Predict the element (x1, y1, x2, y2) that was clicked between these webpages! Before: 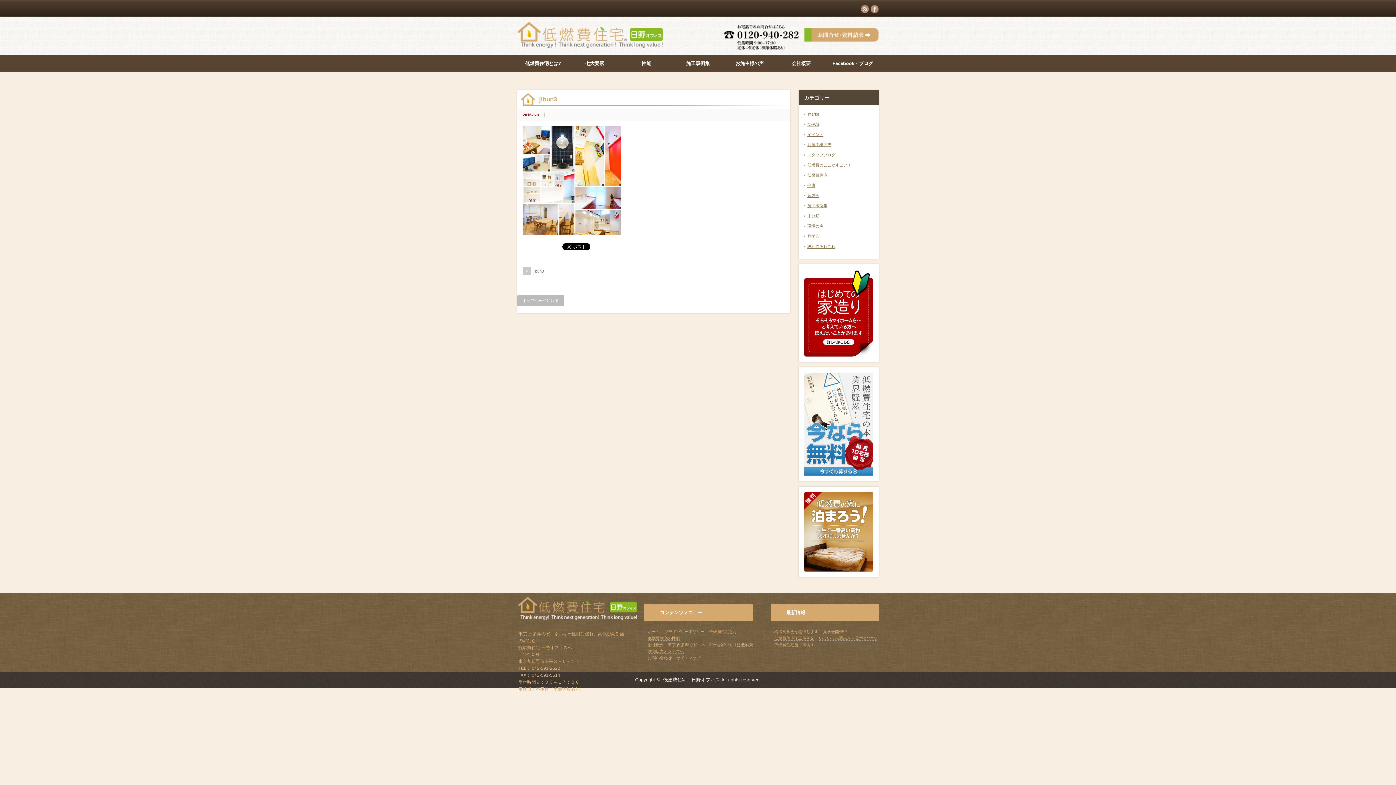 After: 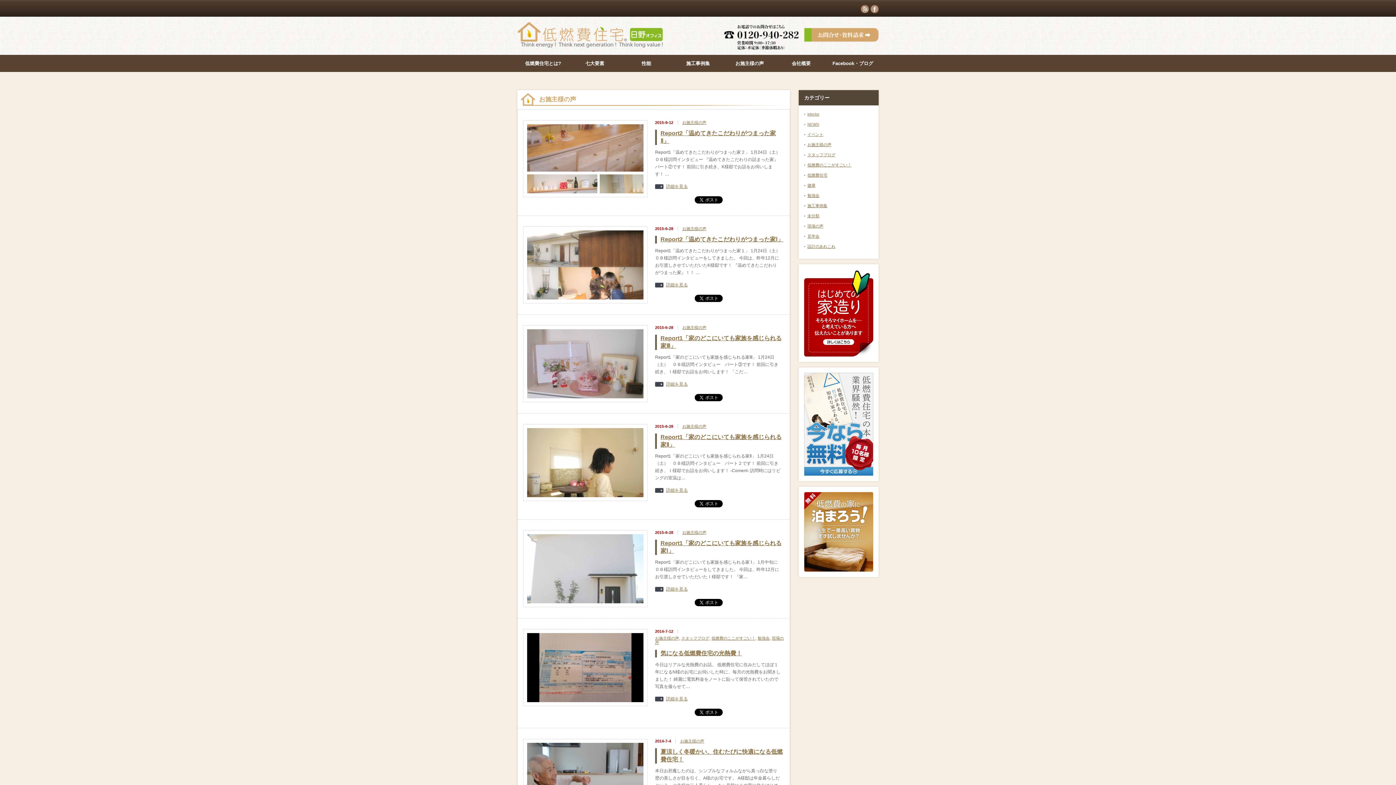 Action: bbox: (724, 54, 775, 72) label: お施主様の声